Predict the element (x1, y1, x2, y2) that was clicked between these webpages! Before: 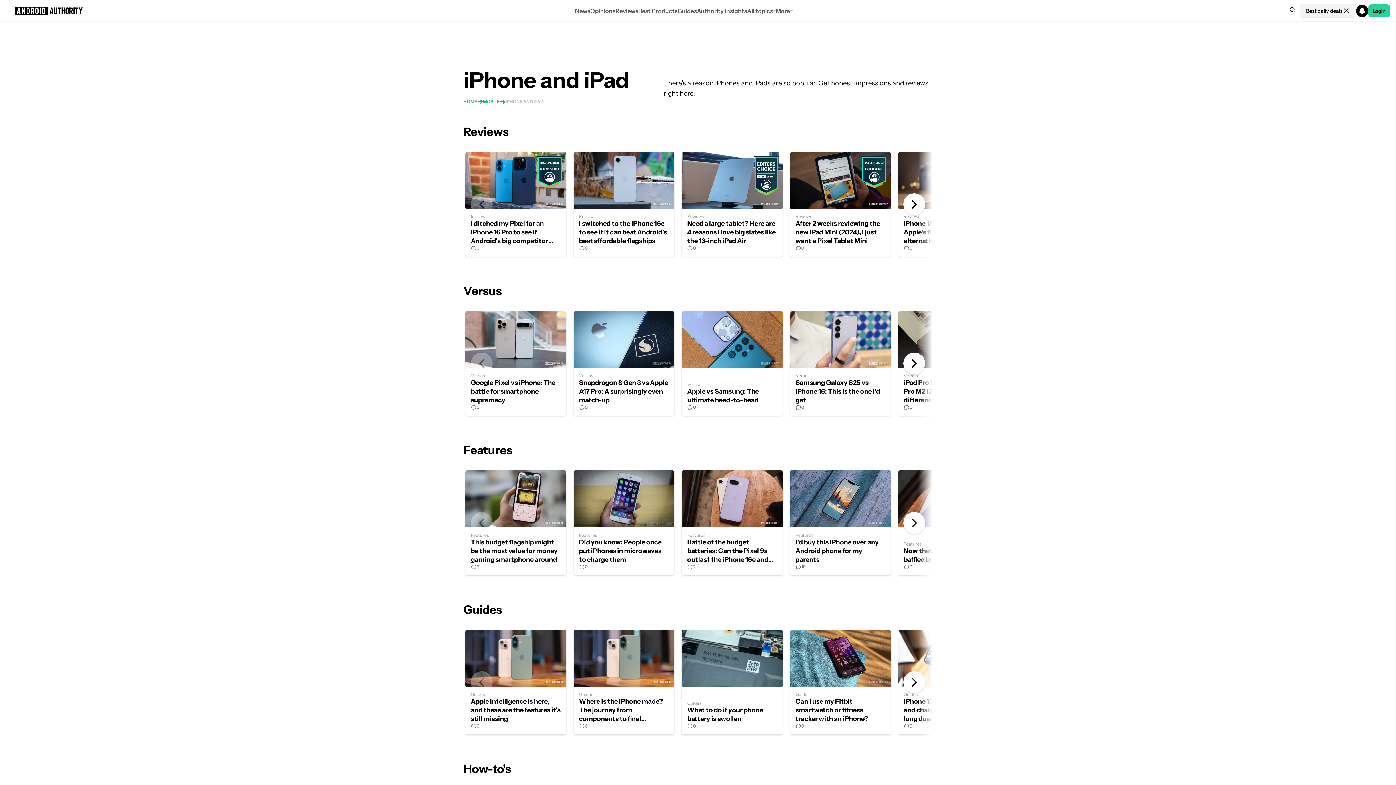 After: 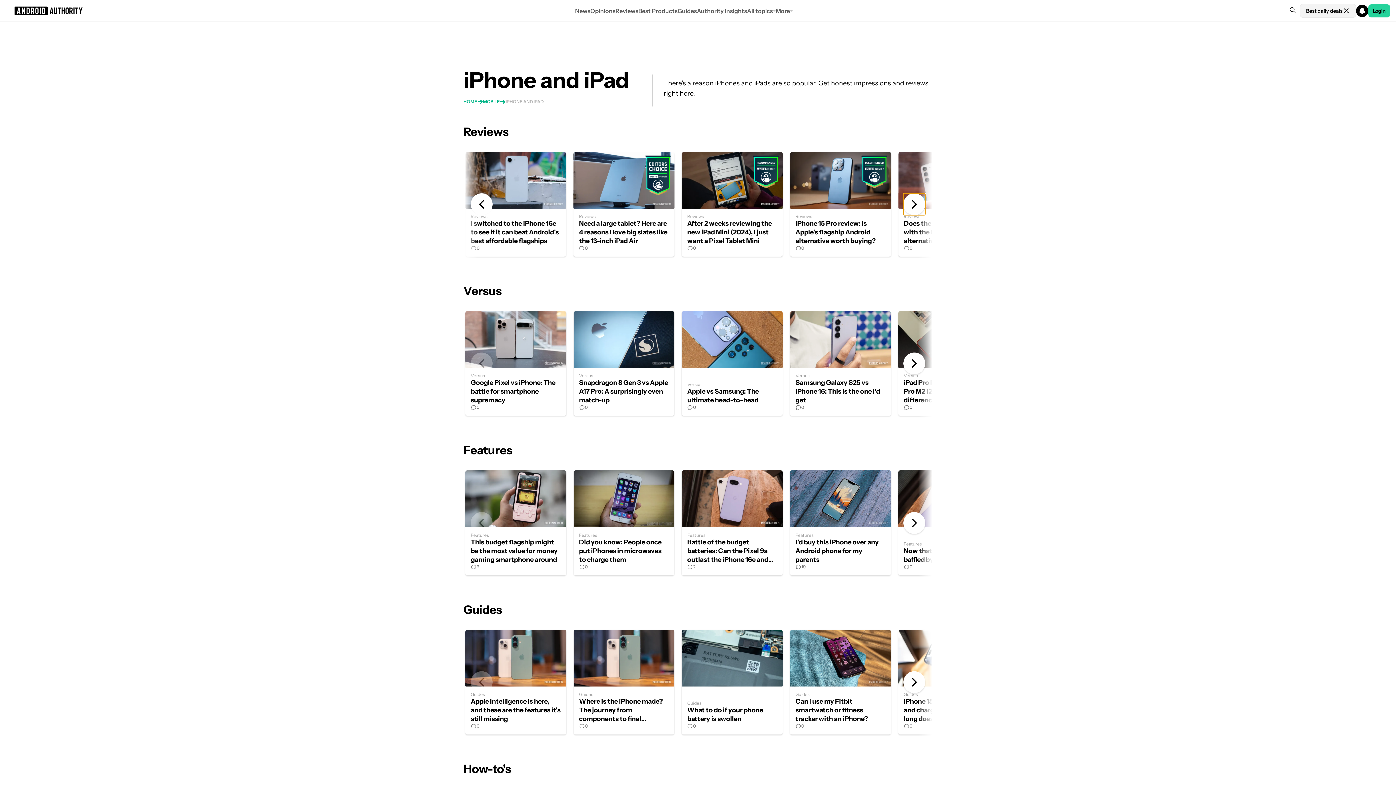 Action: bbox: (903, 193, 925, 215)